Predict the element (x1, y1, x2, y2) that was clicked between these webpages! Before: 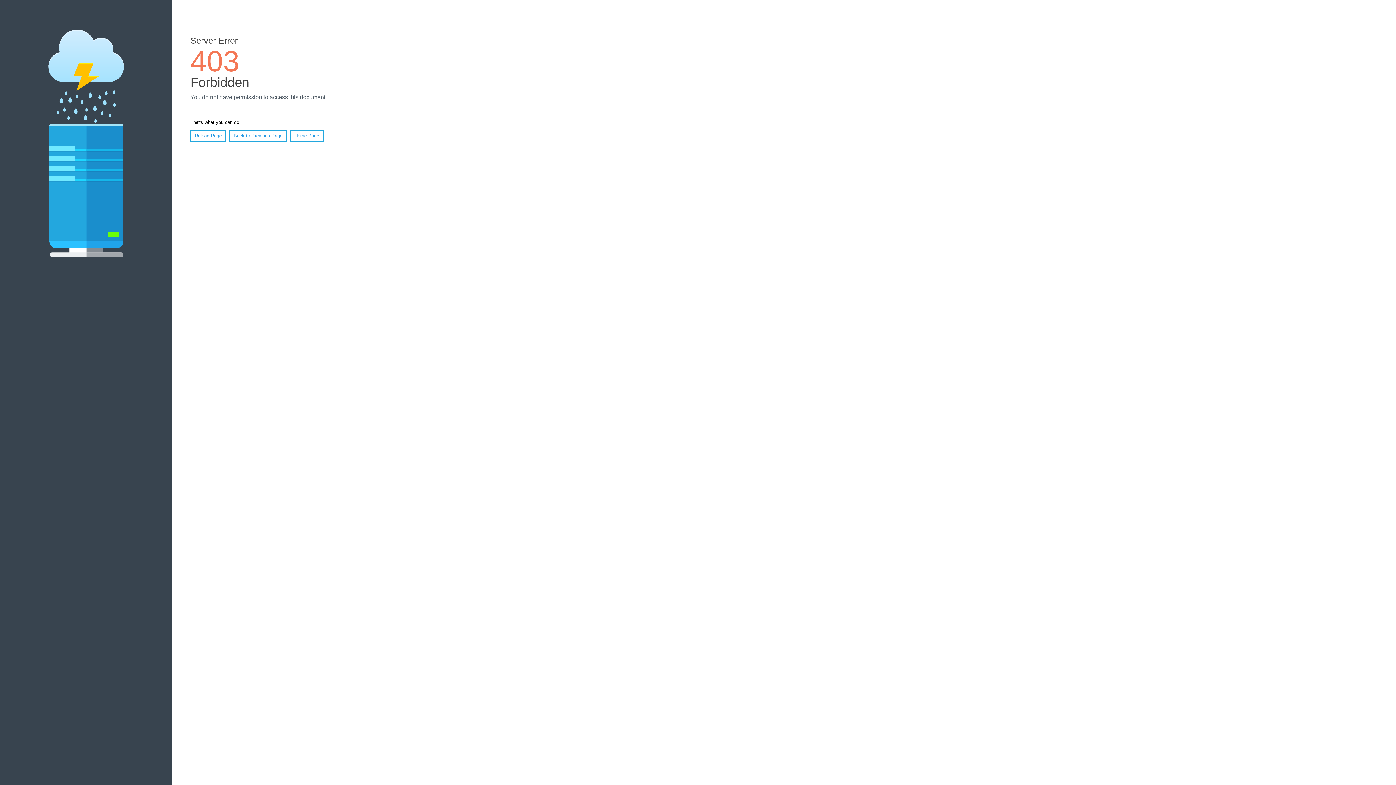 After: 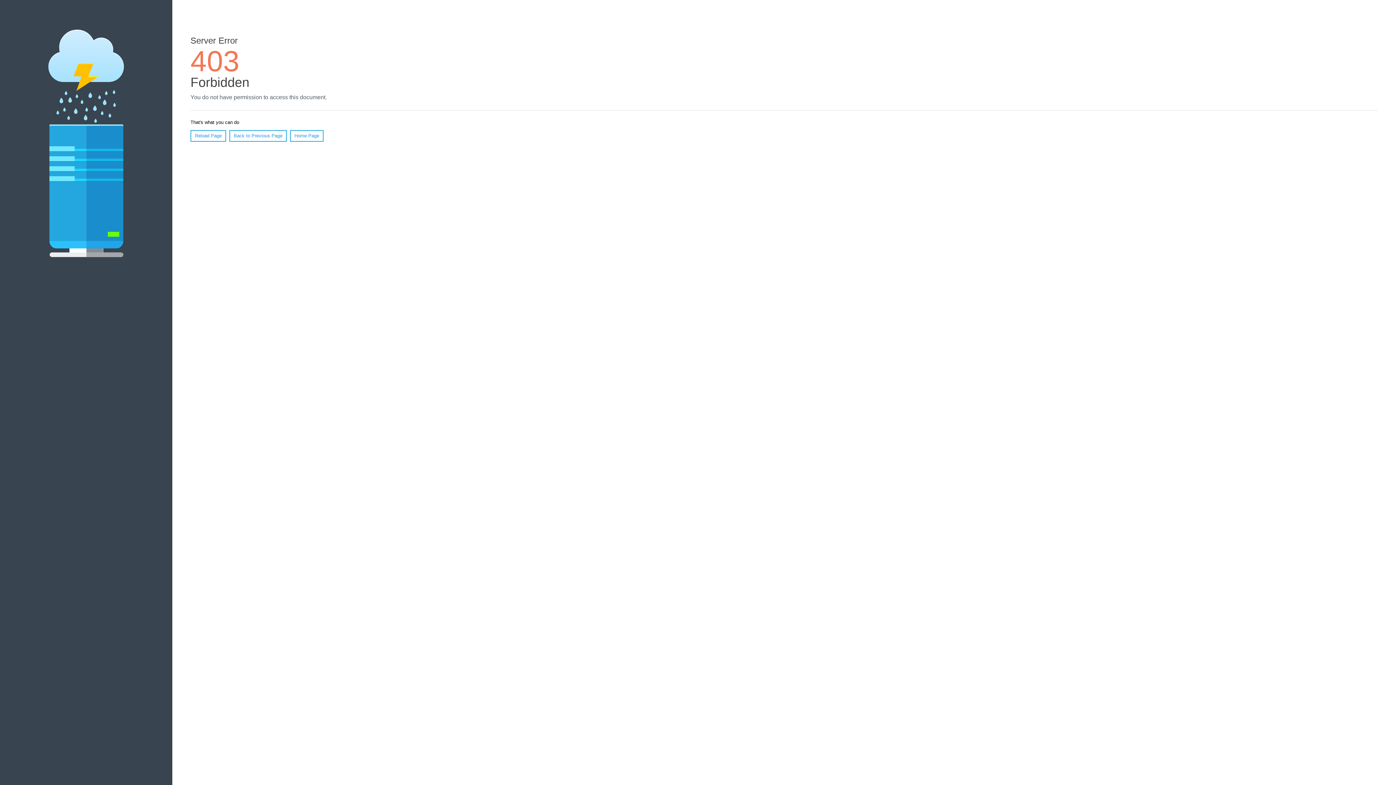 Action: label: Reload Page bbox: (190, 130, 226, 141)